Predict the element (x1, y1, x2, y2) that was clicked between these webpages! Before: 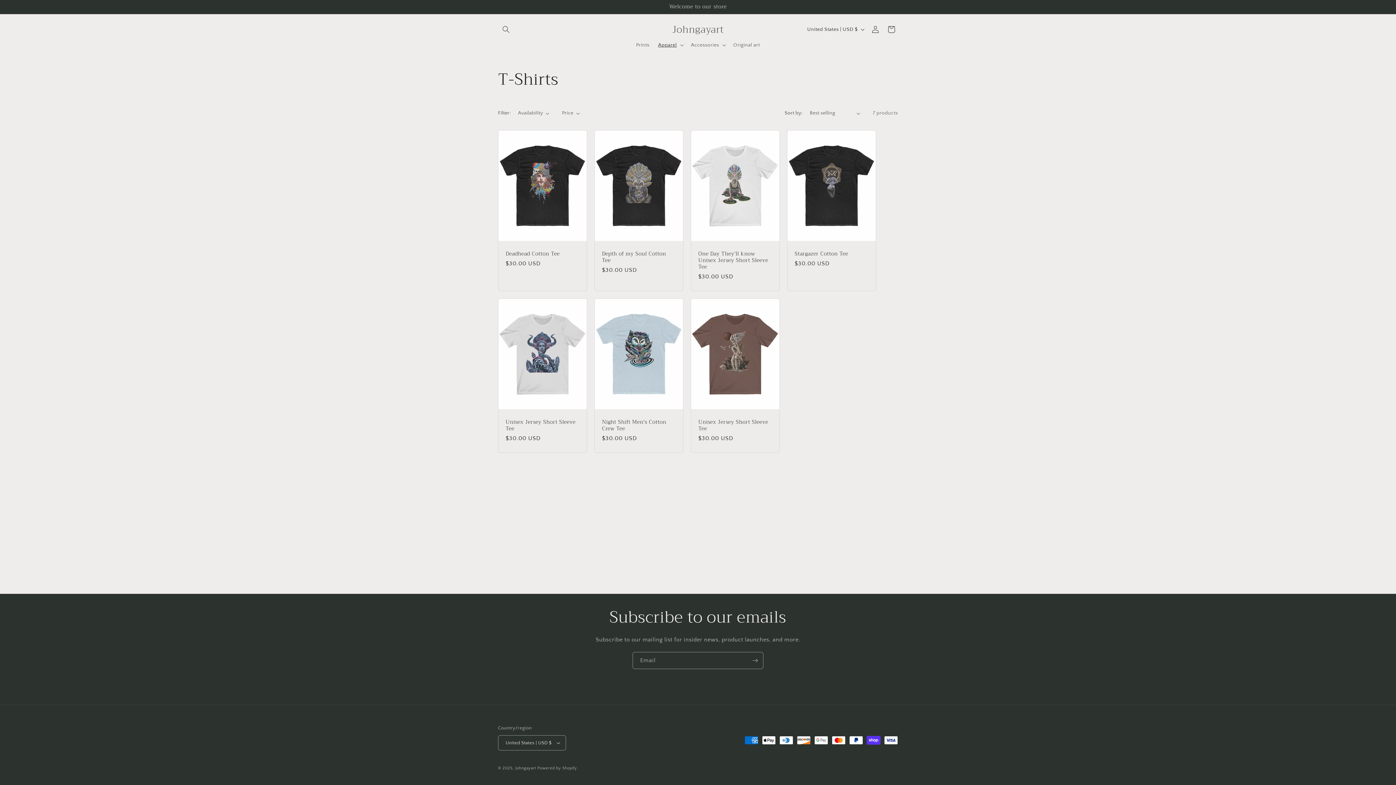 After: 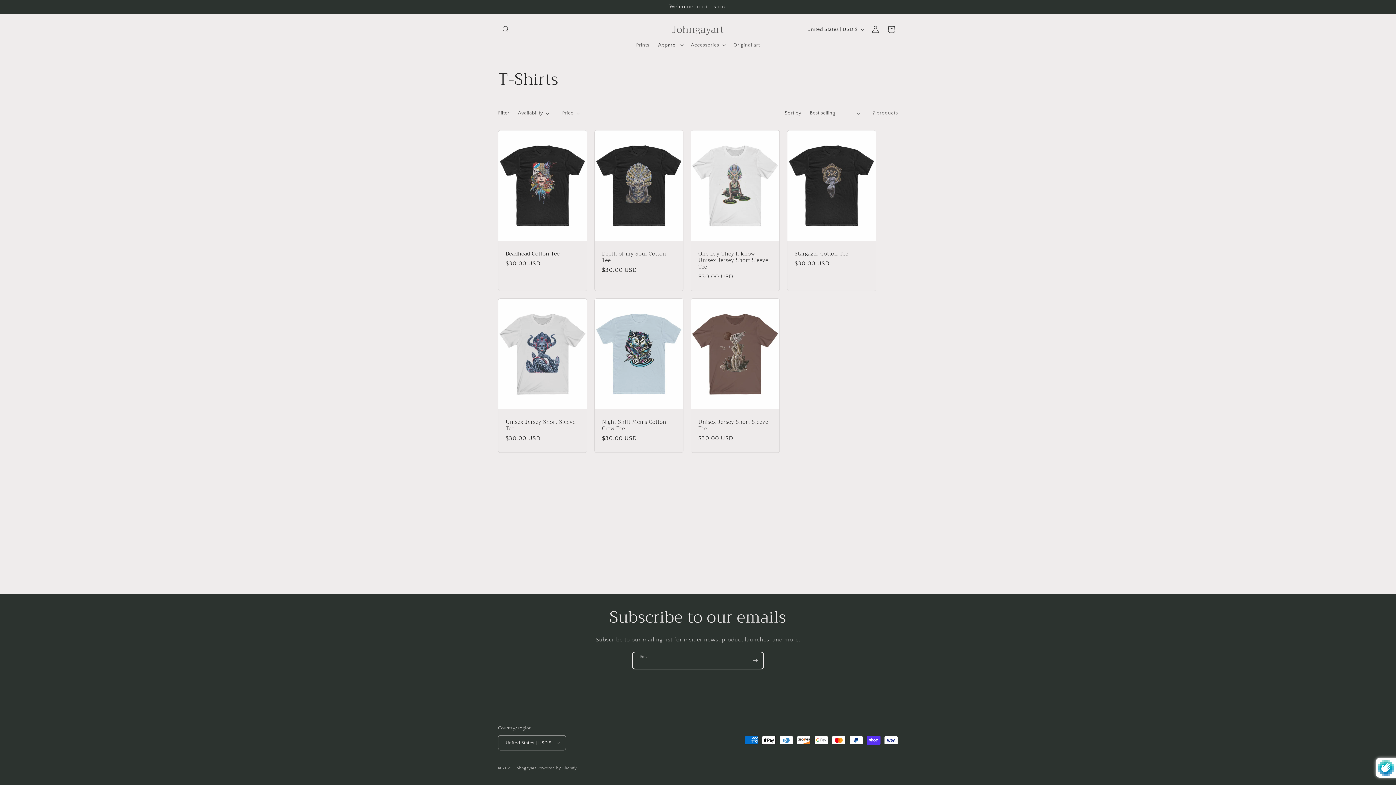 Action: bbox: (747, 652, 763, 669) label: Subscribe